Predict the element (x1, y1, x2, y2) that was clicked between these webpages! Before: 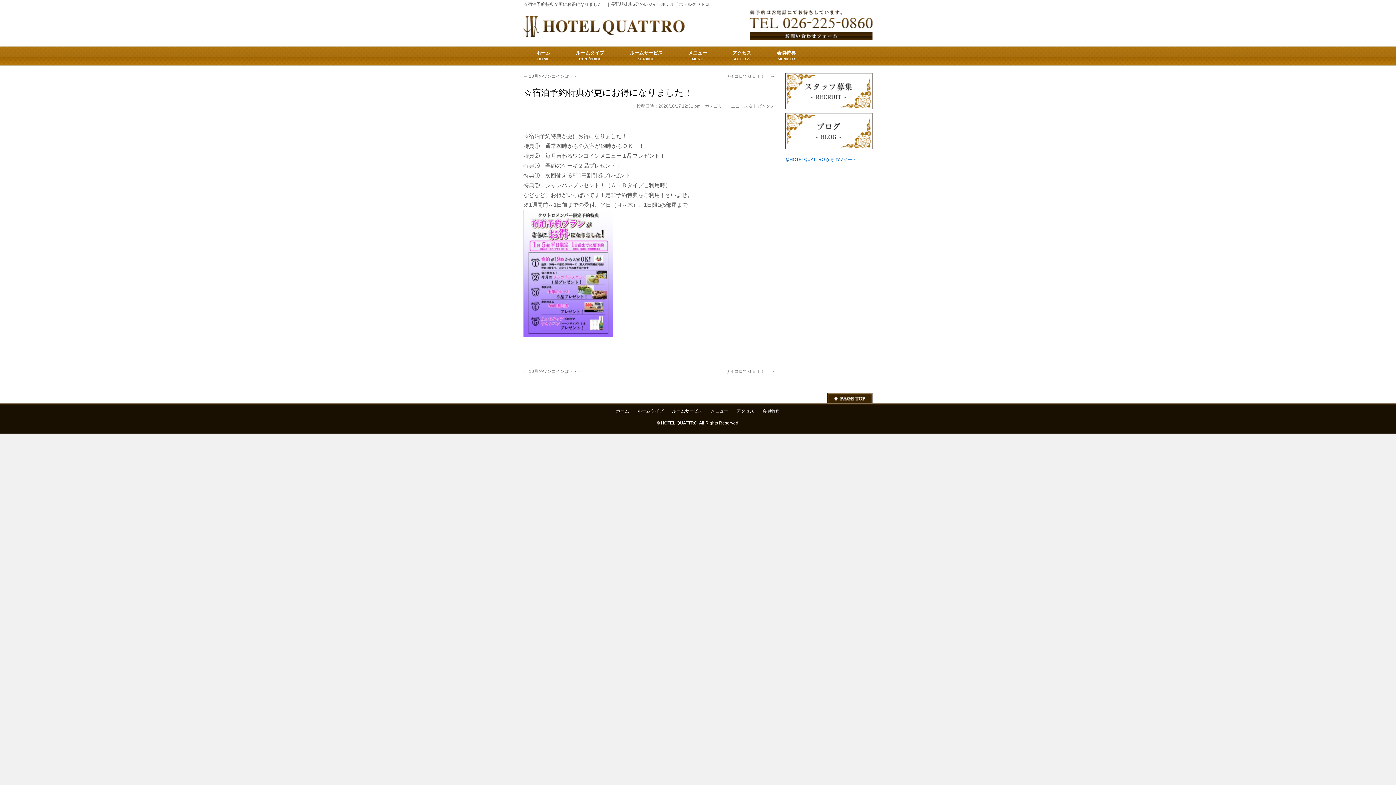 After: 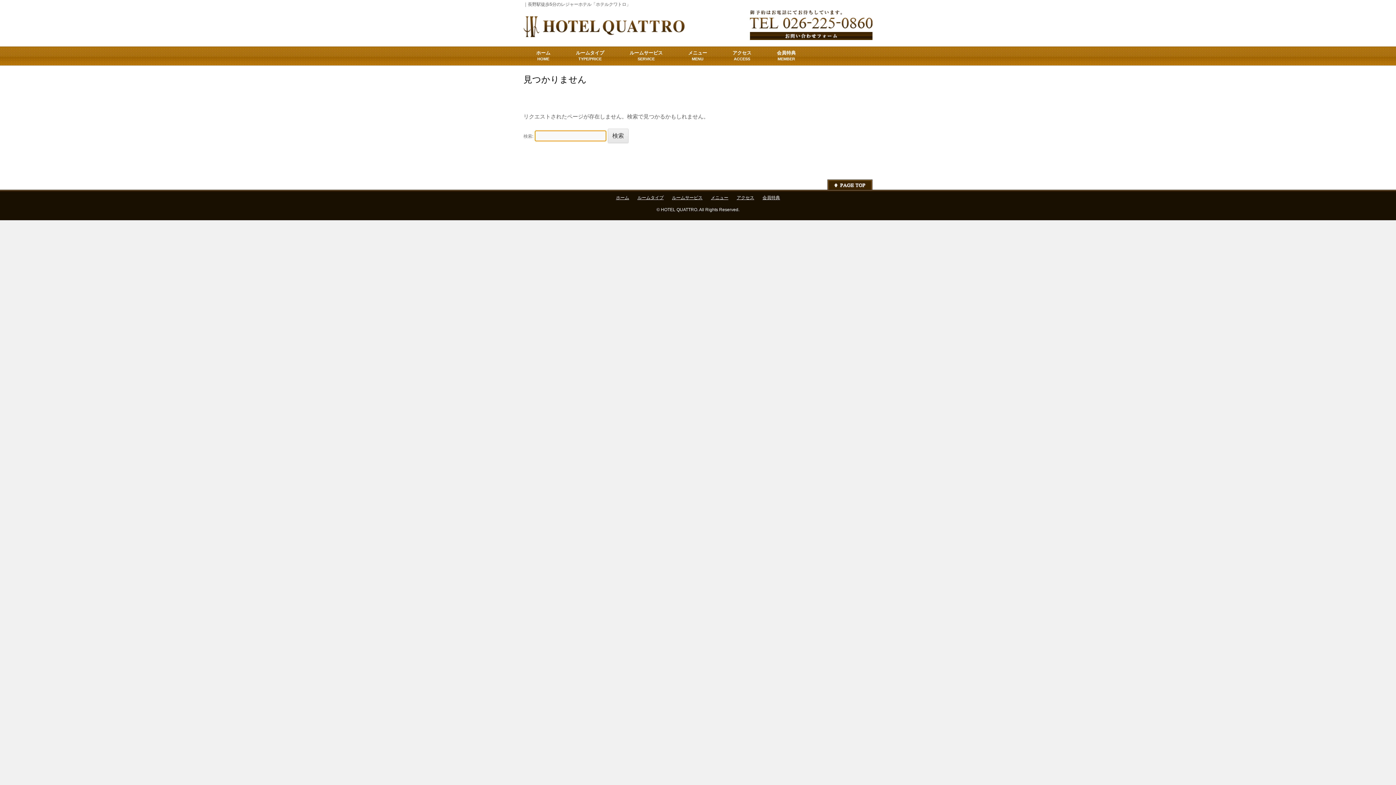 Action: bbox: (675, 46, 720, 65) label: メニュー
MENU